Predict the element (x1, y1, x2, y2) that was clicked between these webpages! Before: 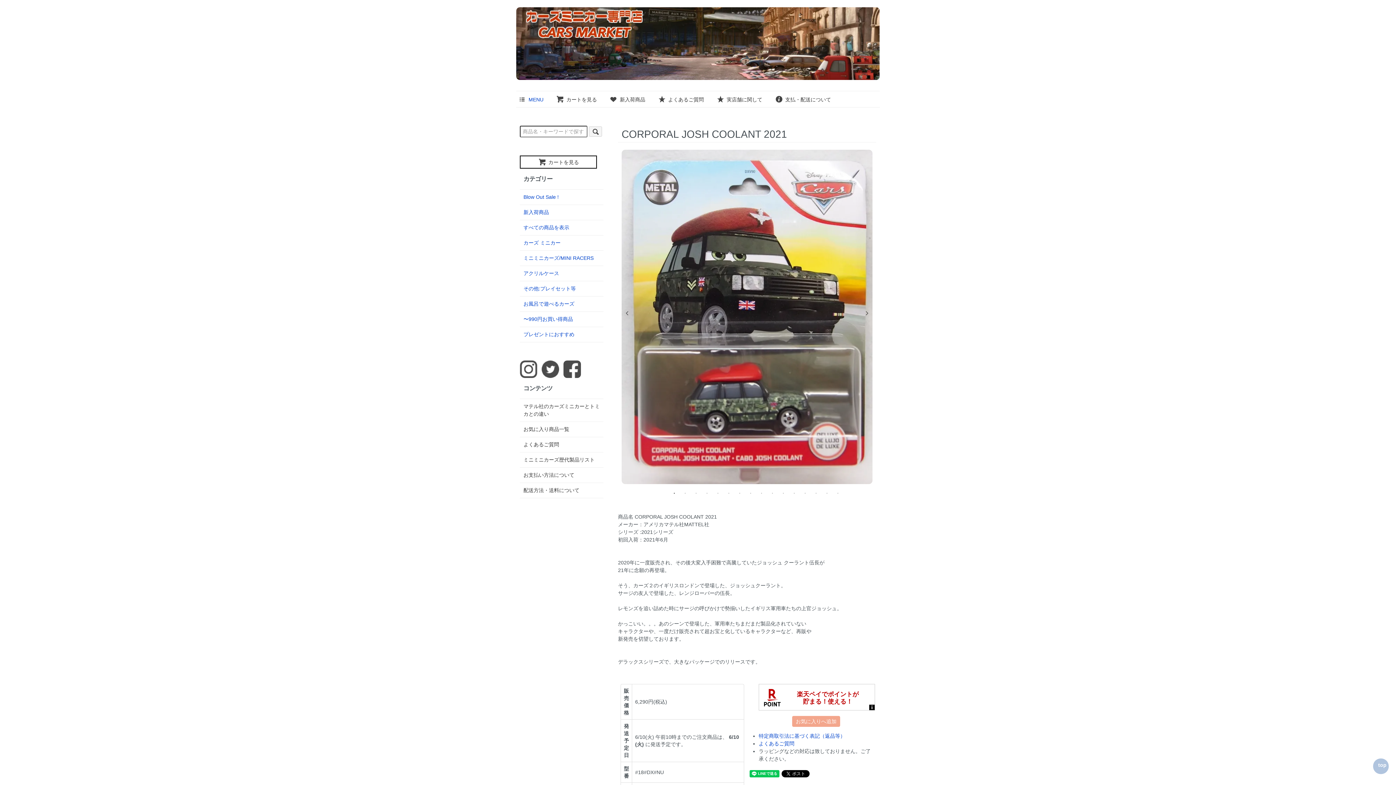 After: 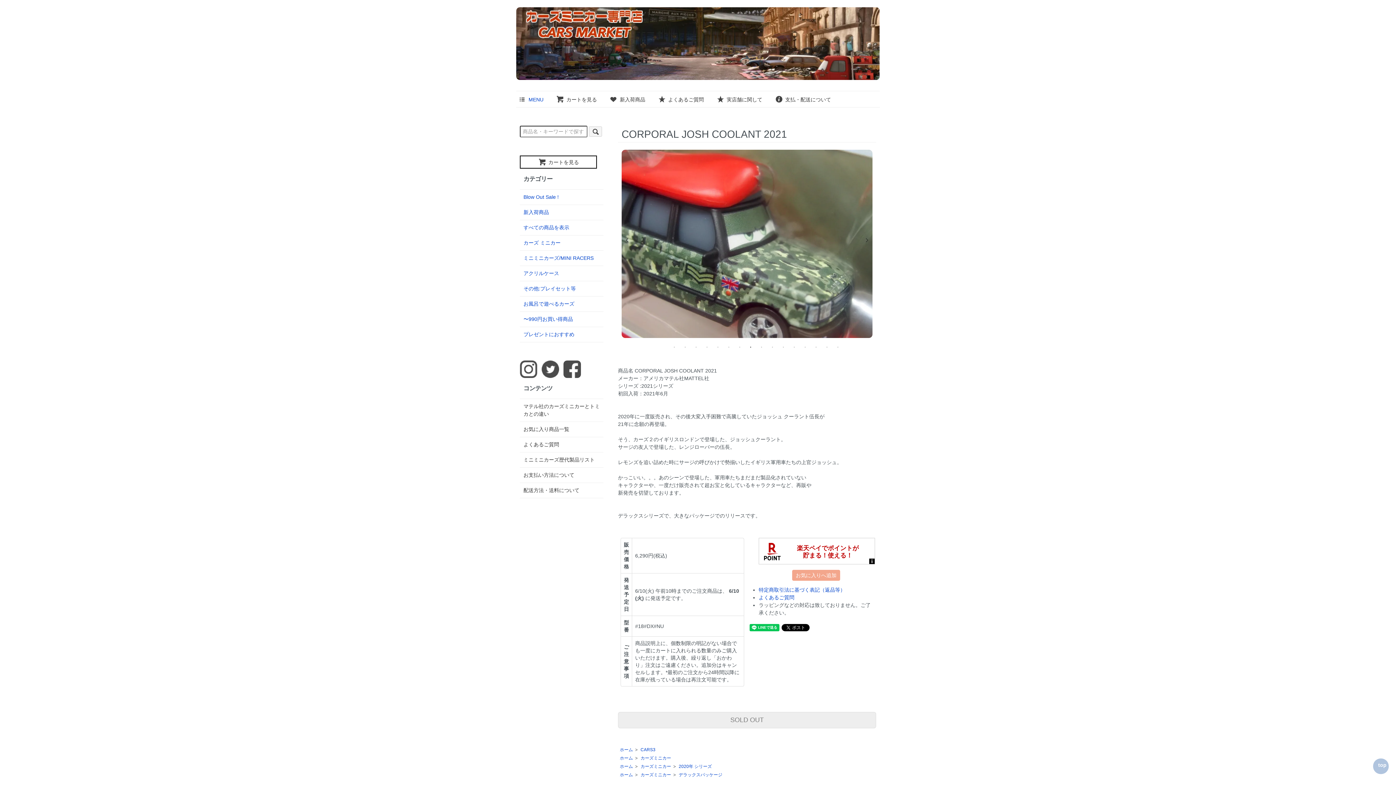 Action: bbox: (747, 489, 754, 497) label: 8